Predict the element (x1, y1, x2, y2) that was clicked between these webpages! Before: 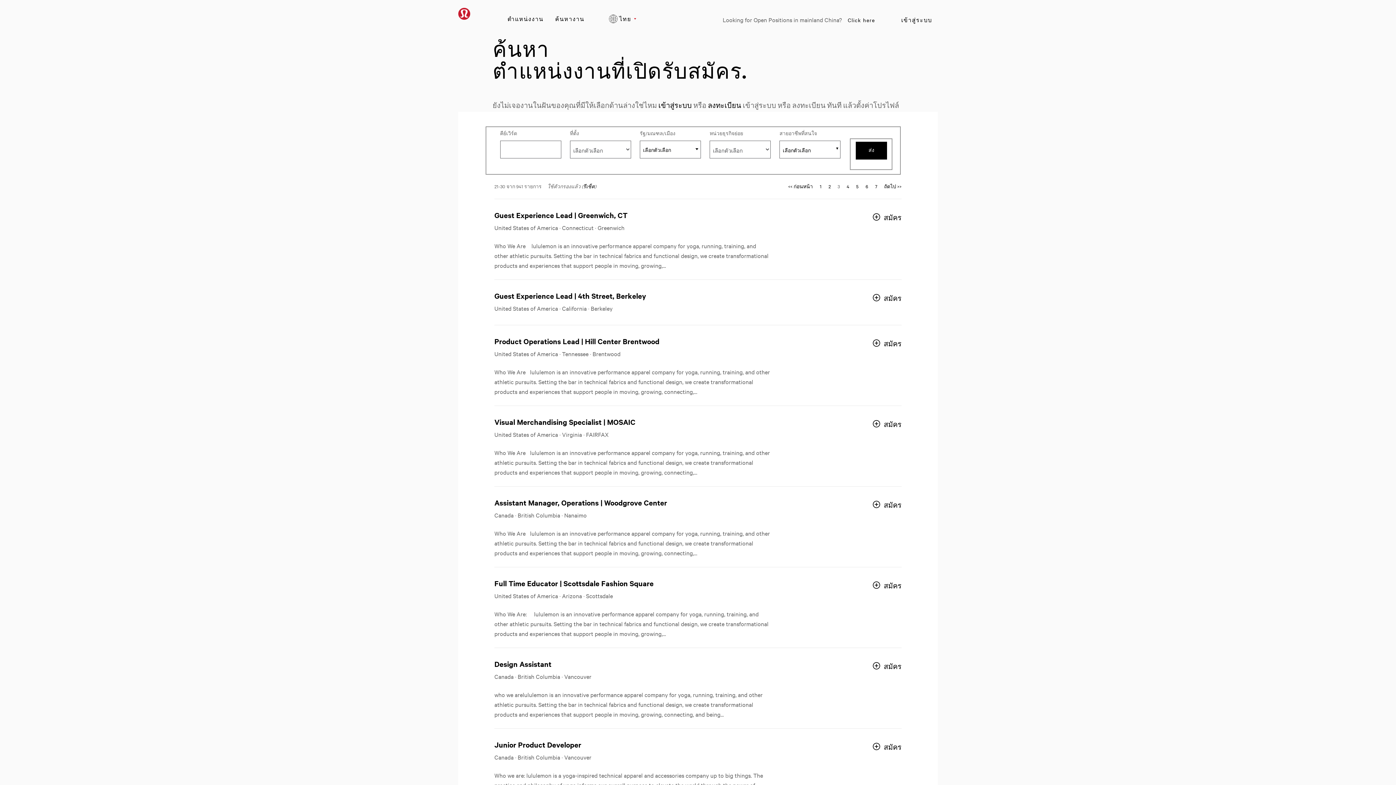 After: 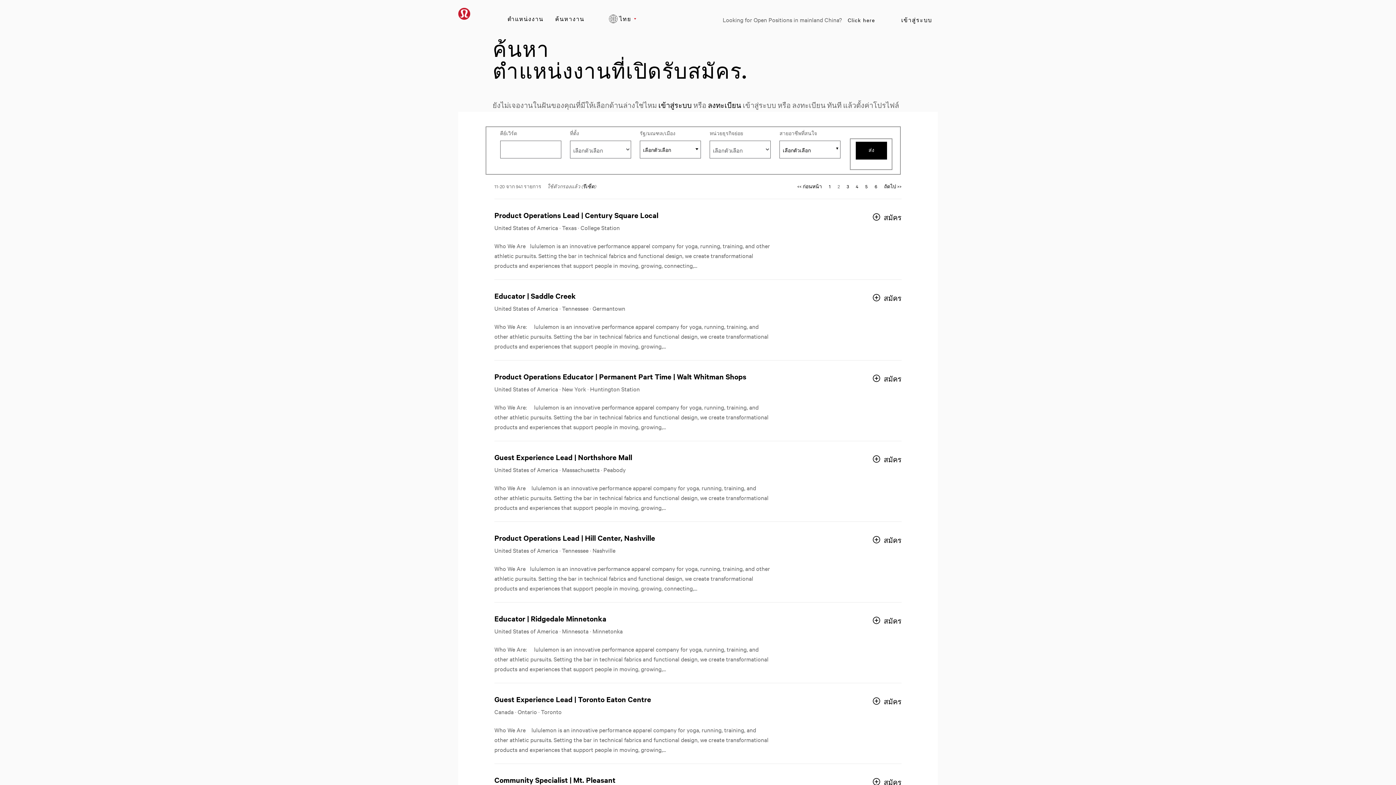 Action: bbox: (788, 182, 813, 190) label: Go to Page Number << ก่อนหน้า